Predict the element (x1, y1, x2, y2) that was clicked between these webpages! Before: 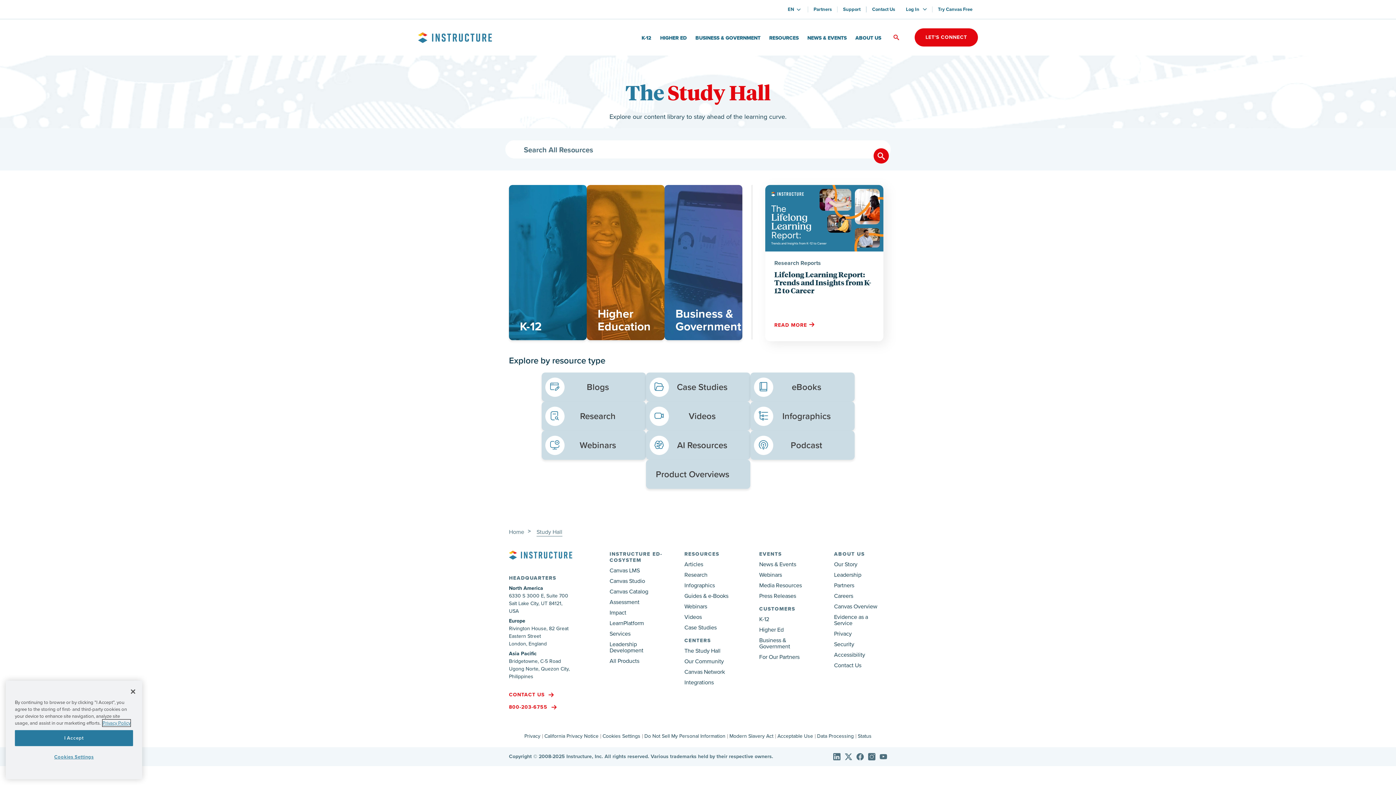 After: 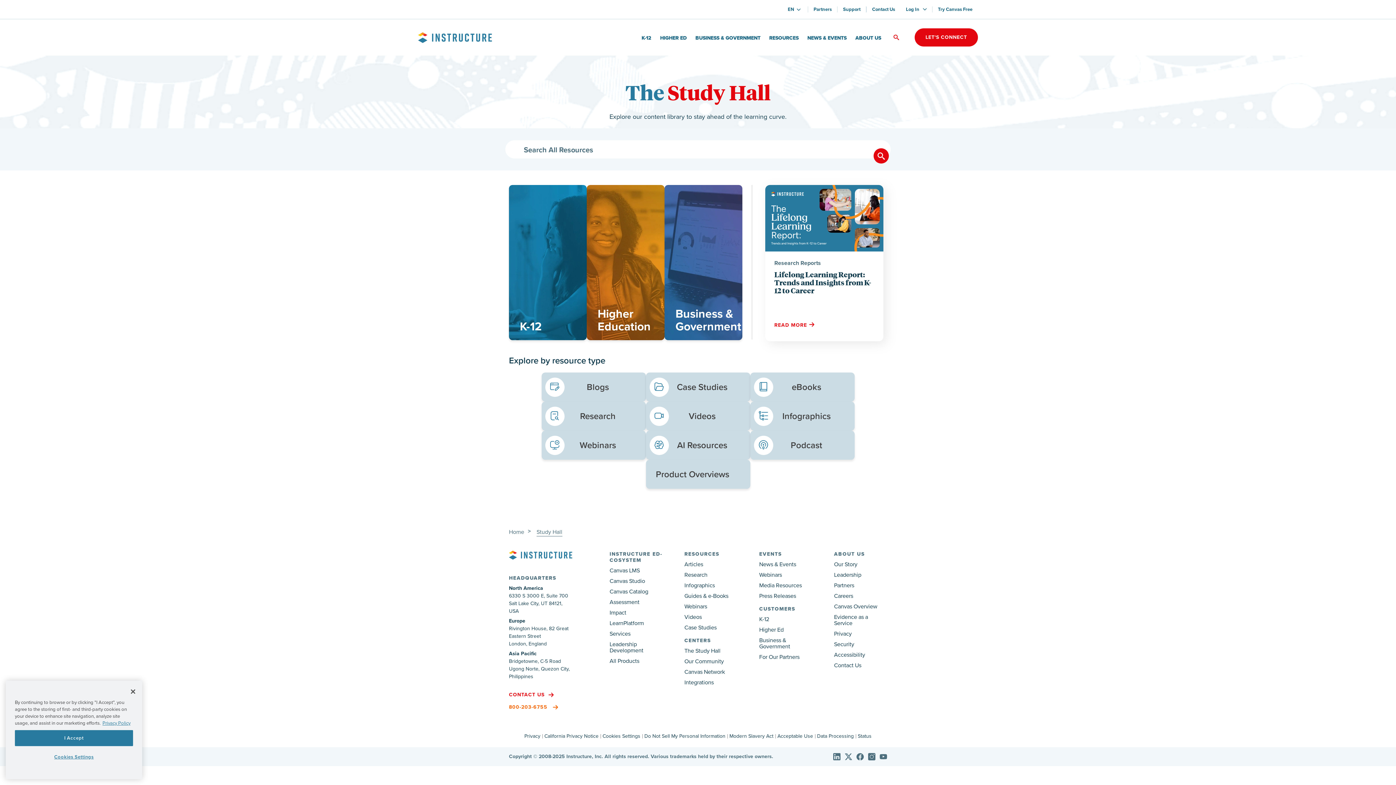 Action: label: 800-203-6755 bbox: (509, 704, 556, 710)